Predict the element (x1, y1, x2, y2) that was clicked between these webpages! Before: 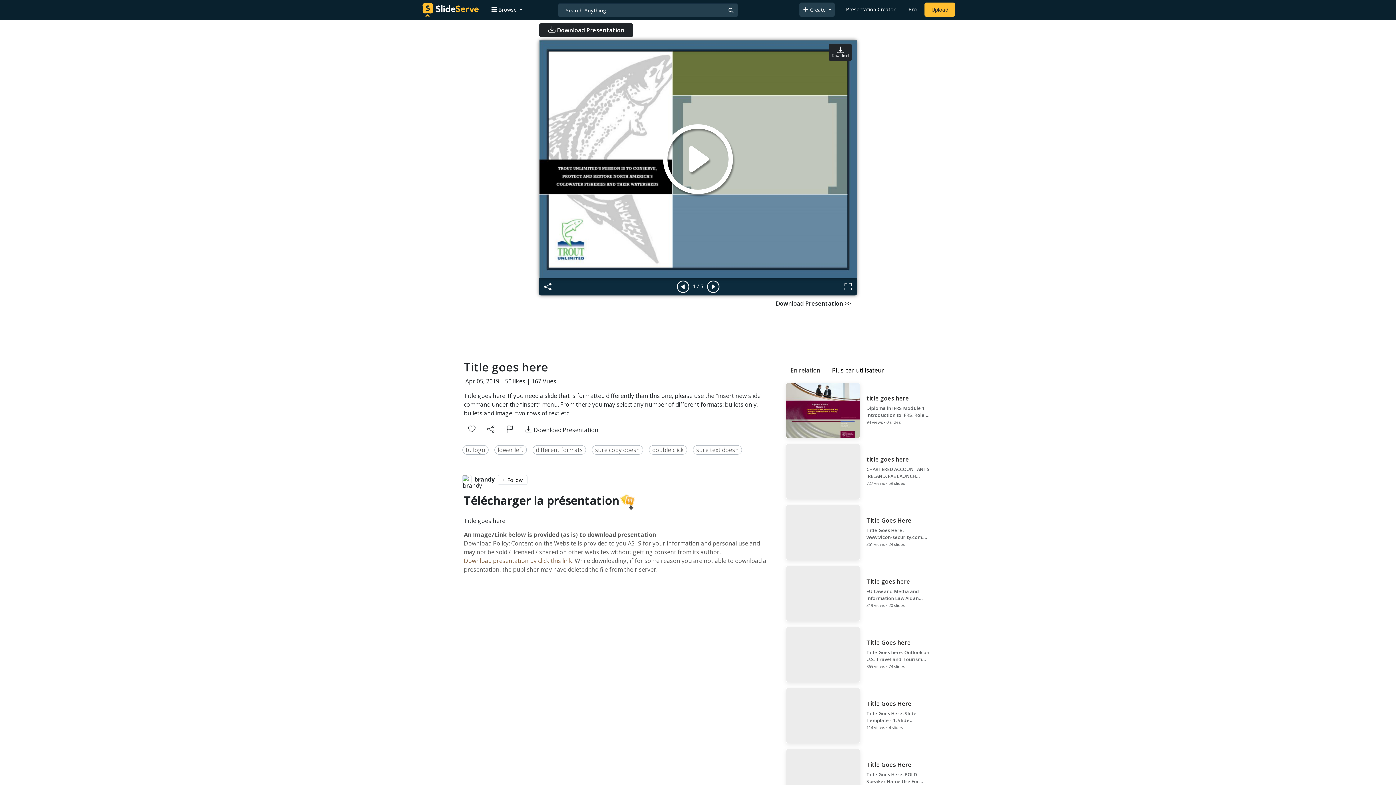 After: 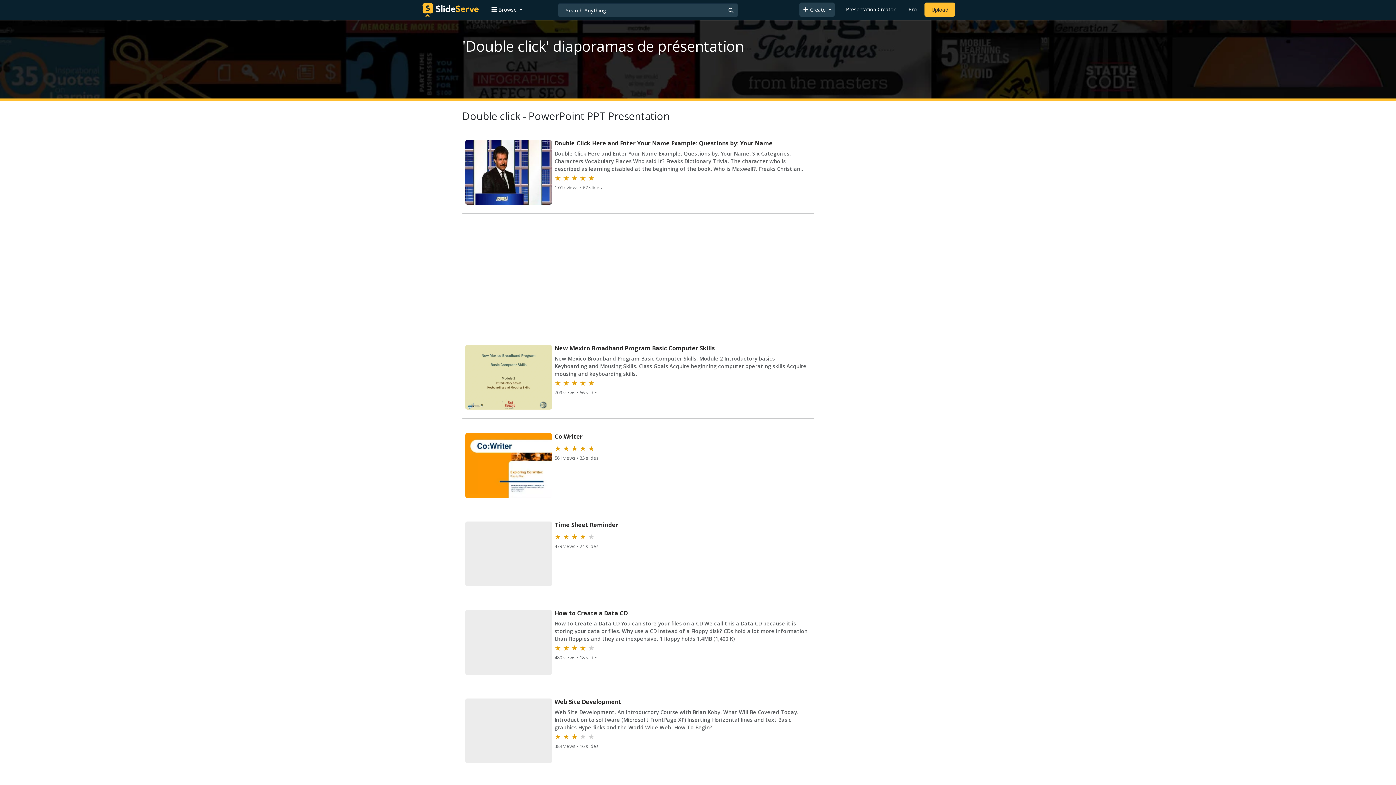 Action: label: double click bbox: (652, 446, 684, 454)